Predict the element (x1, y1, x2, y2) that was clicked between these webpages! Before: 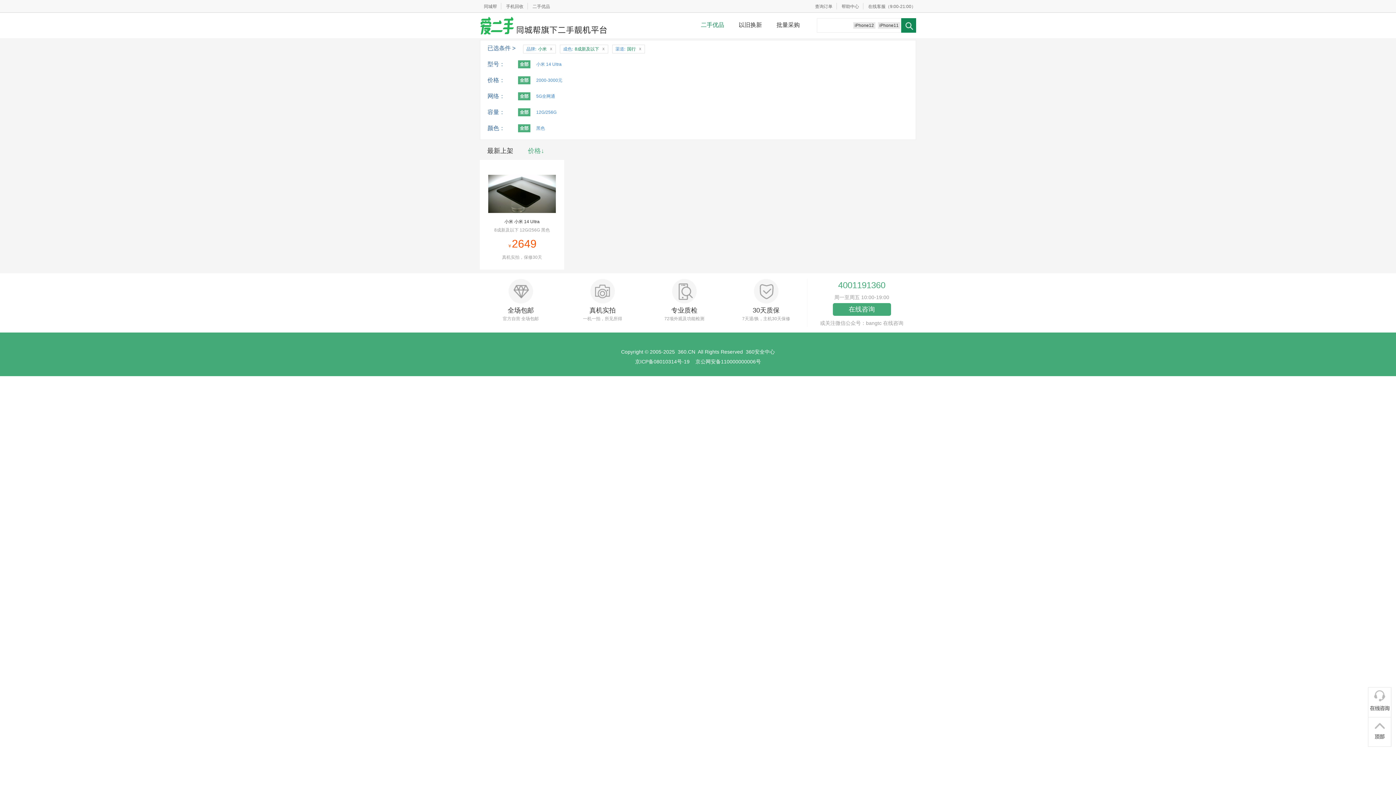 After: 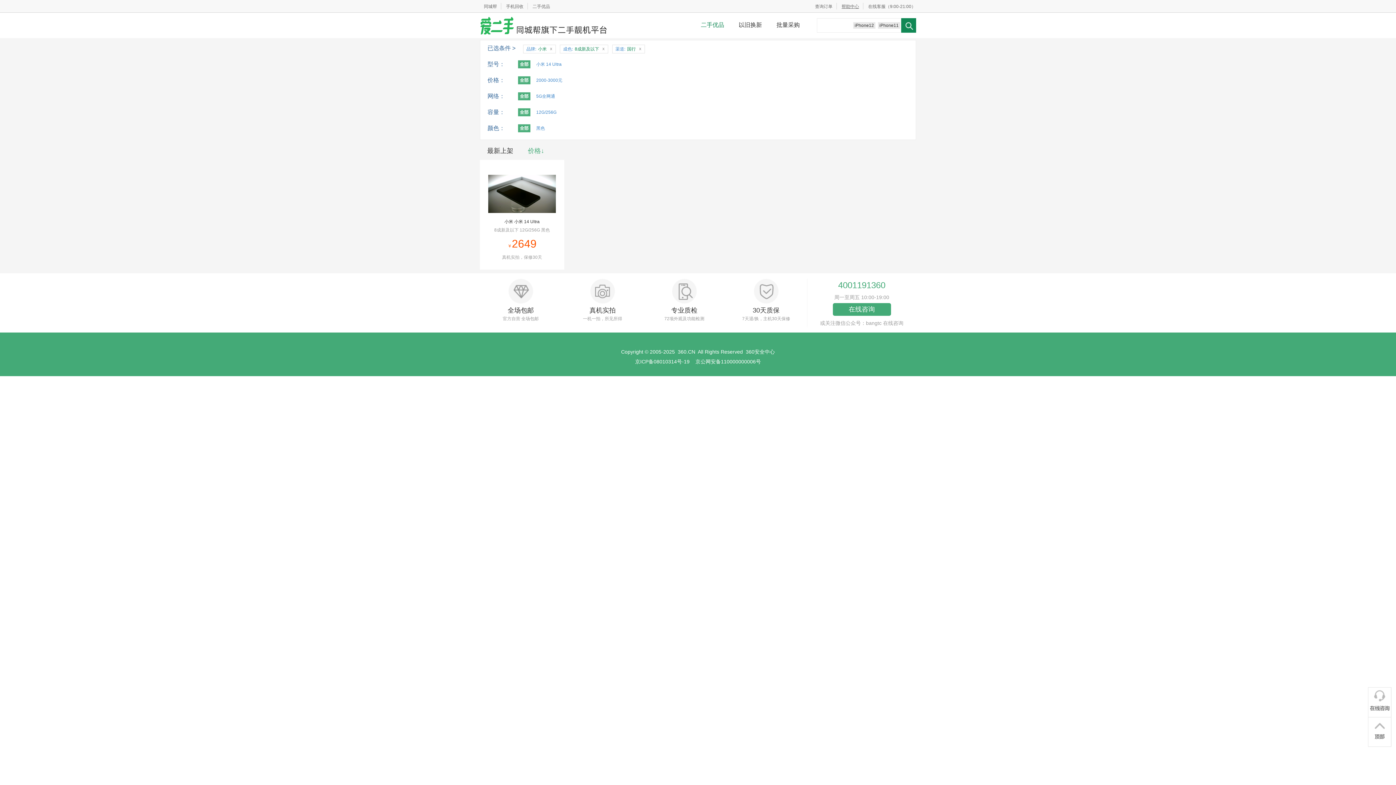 Action: bbox: (837, 4, 864, 9) label: 帮助中心